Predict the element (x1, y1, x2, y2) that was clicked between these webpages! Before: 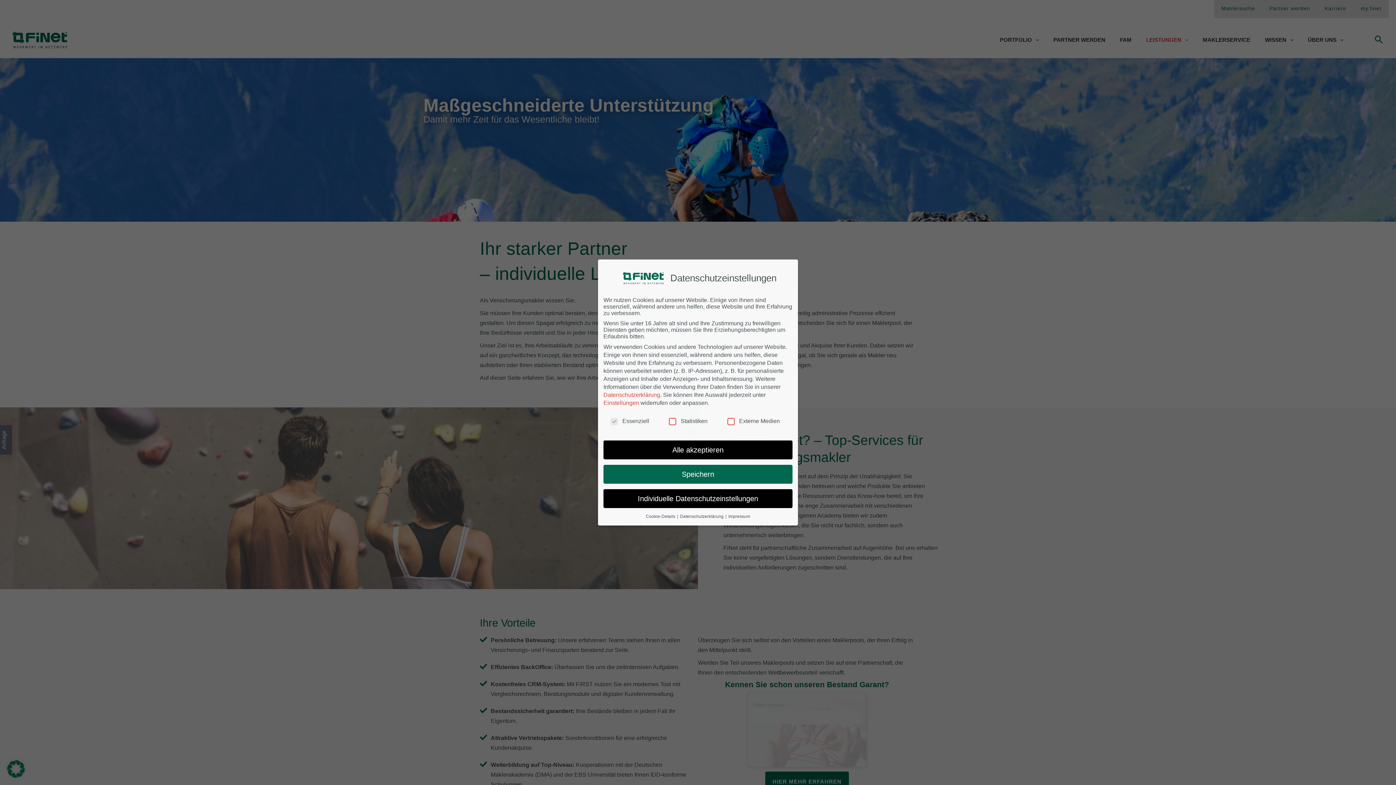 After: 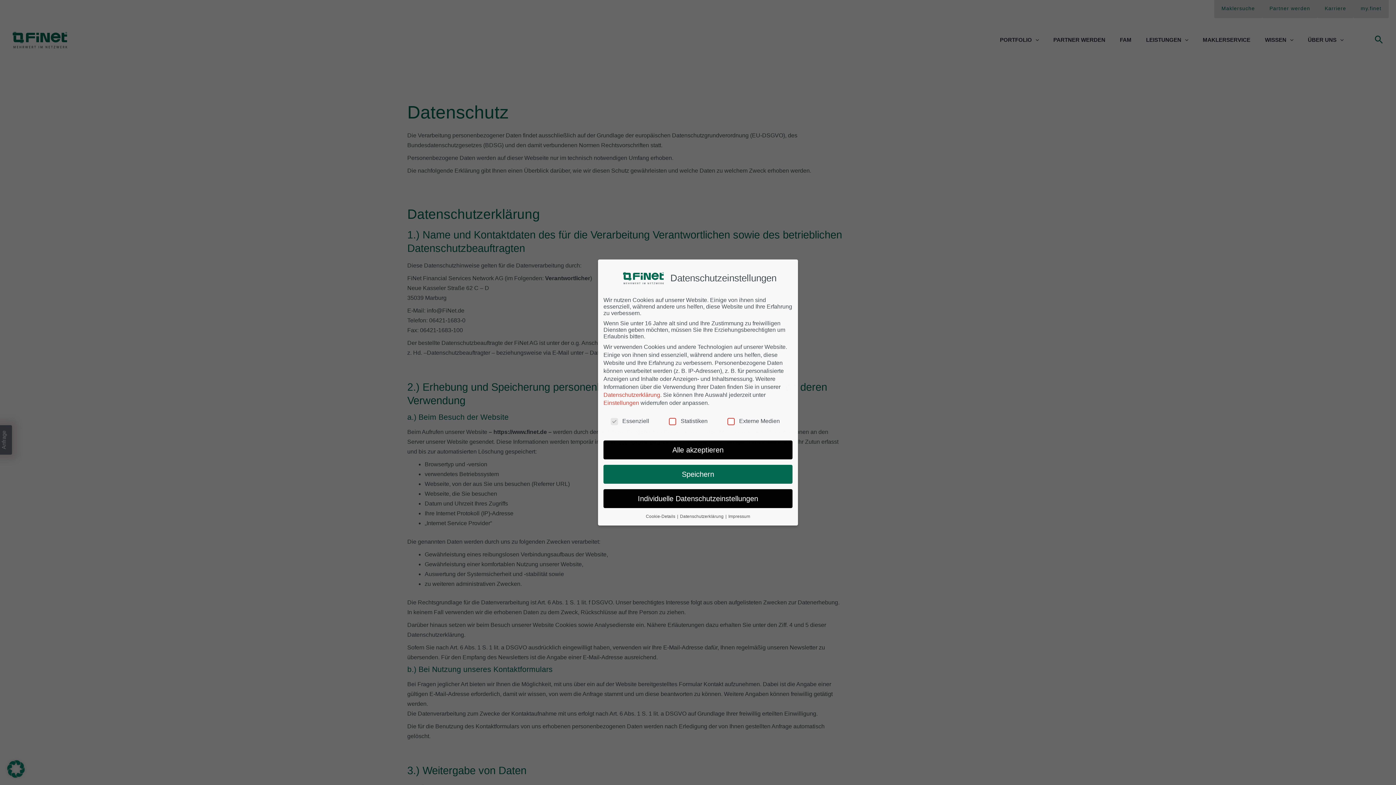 Action: label: Datenschutzerklärung  bbox: (692, 429, 706, 430)